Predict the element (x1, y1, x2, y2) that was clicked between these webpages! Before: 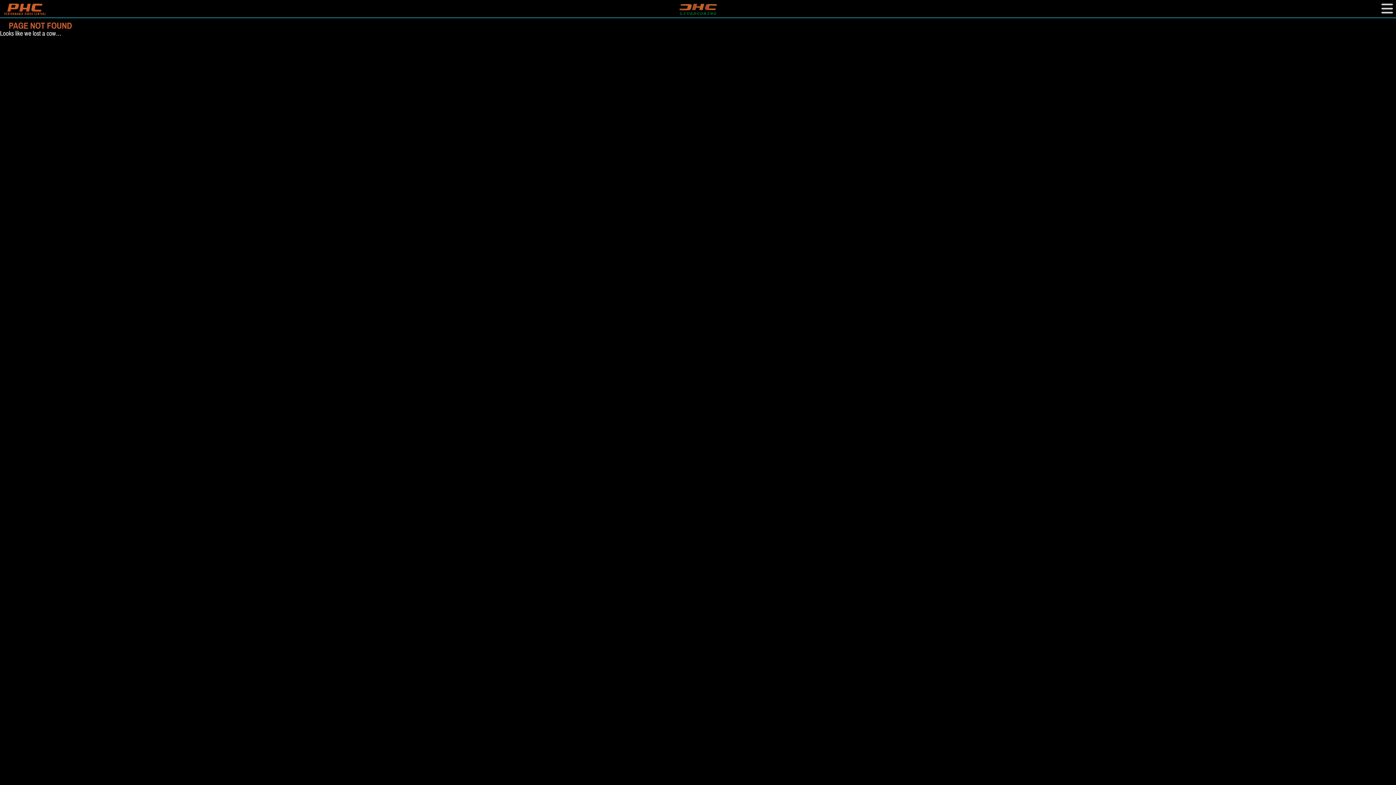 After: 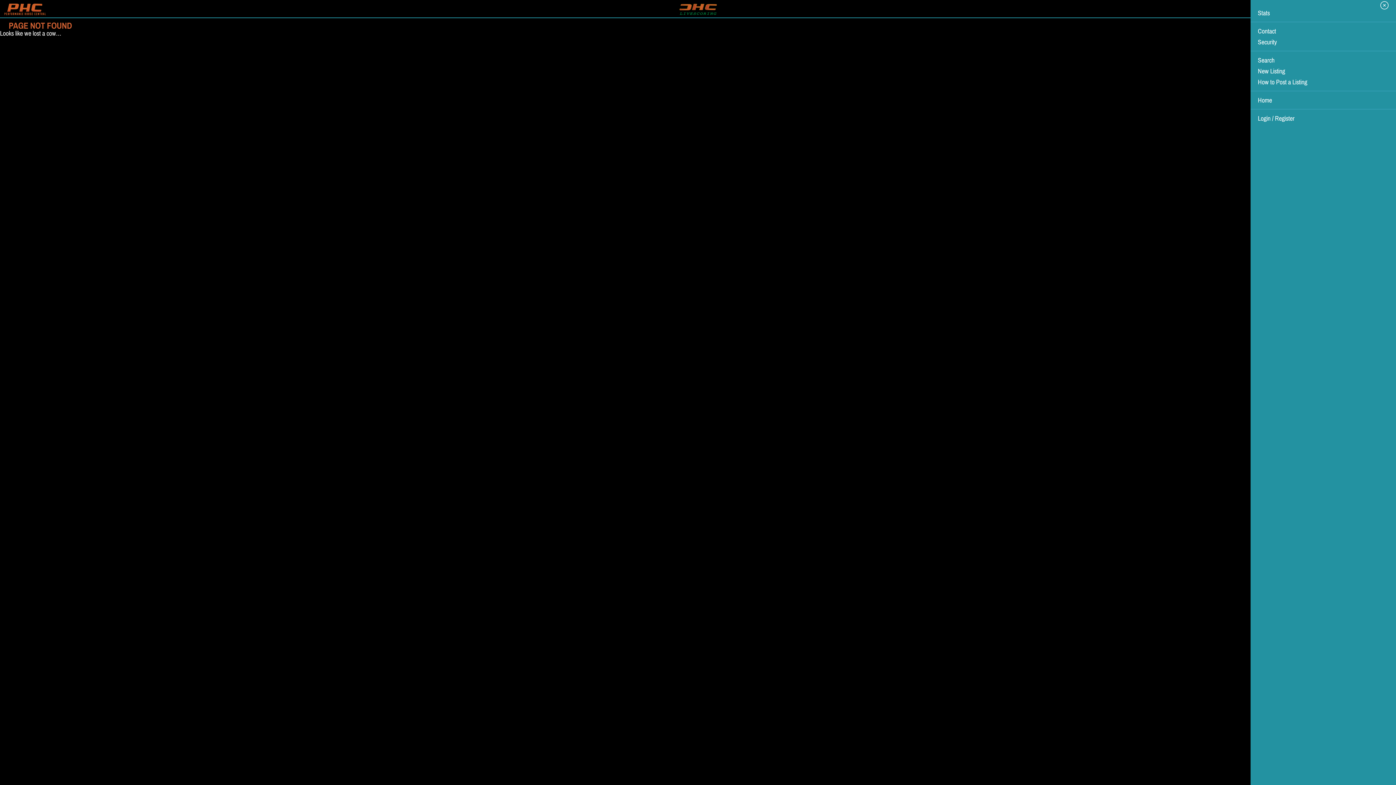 Action: bbox: (1381, 2, 1393, 15)